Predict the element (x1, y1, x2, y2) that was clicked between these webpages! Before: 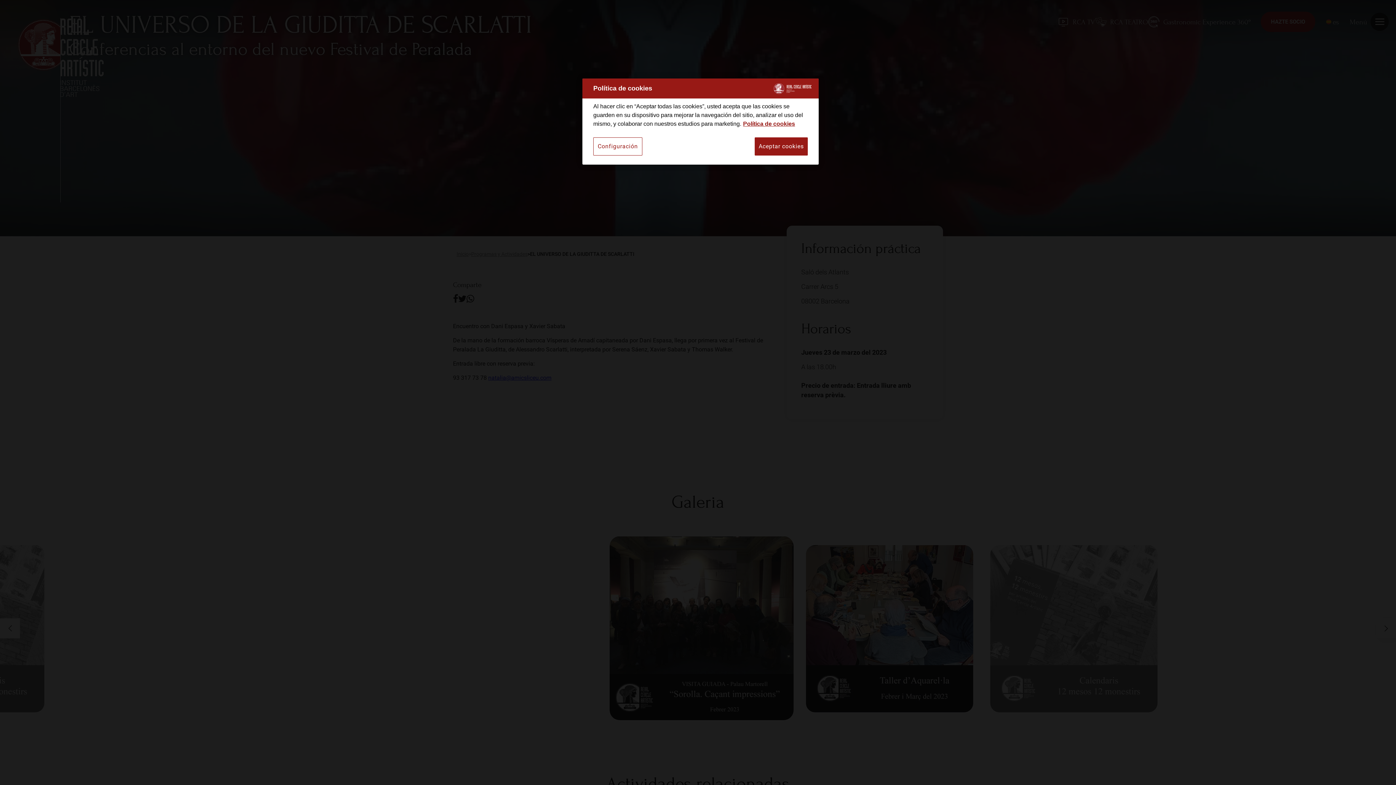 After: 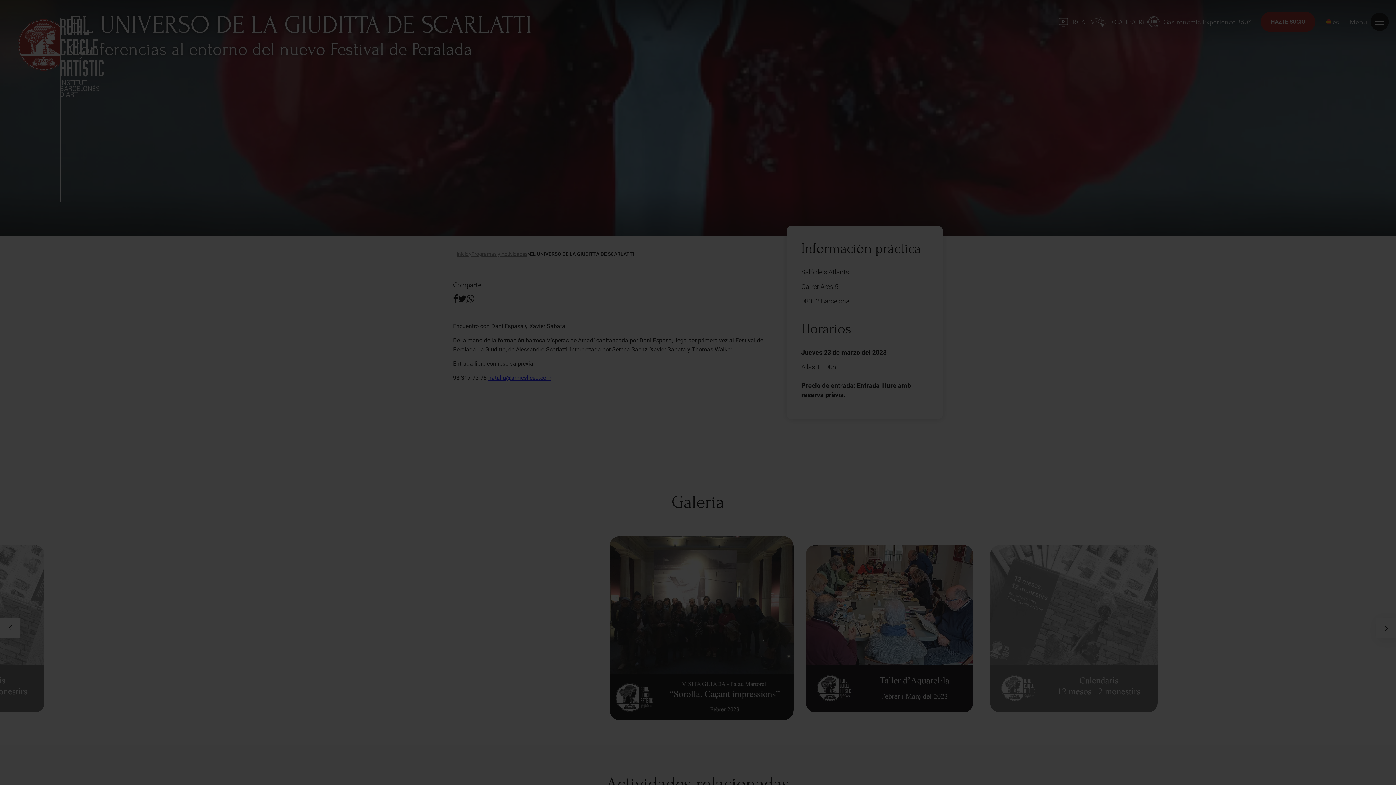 Action: bbox: (754, 137, 808, 155) label: Aceptar cookies